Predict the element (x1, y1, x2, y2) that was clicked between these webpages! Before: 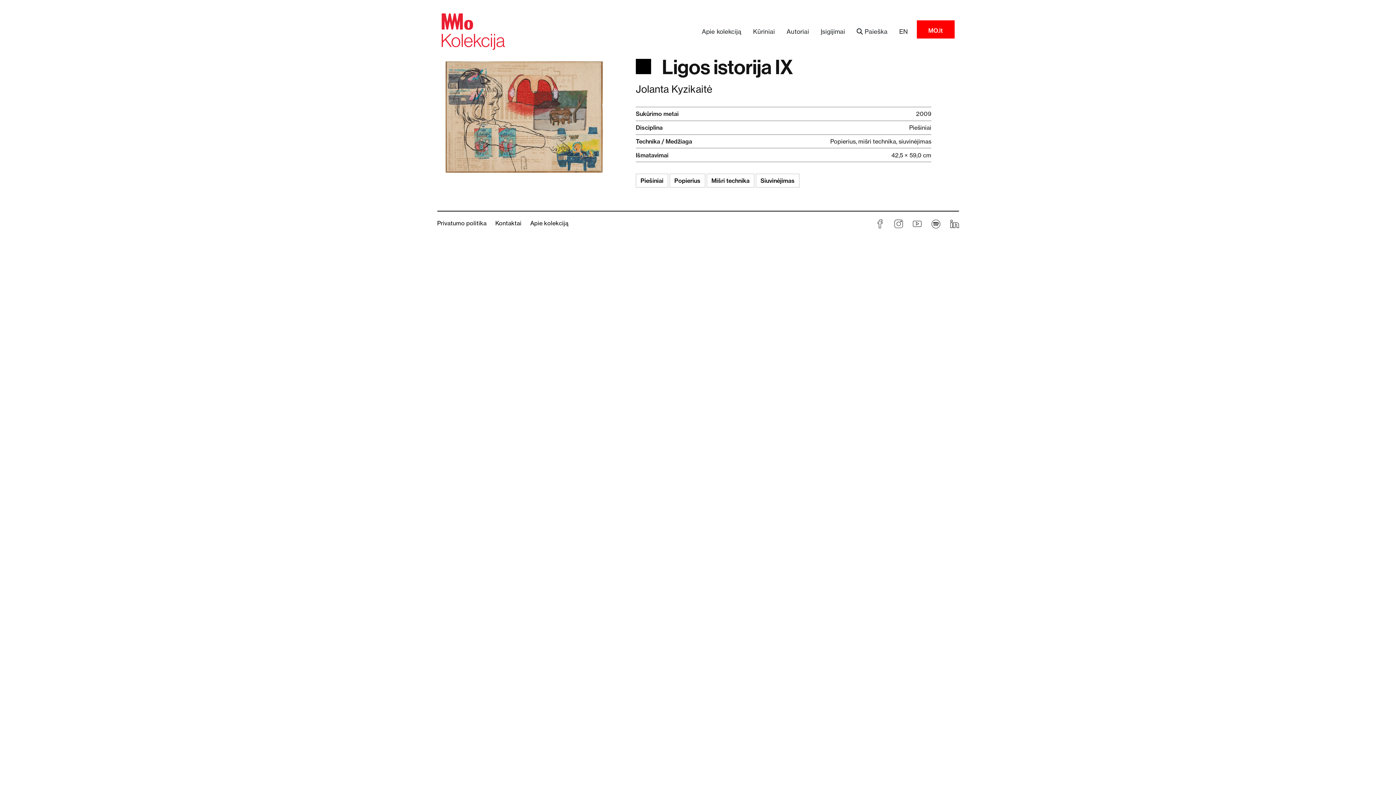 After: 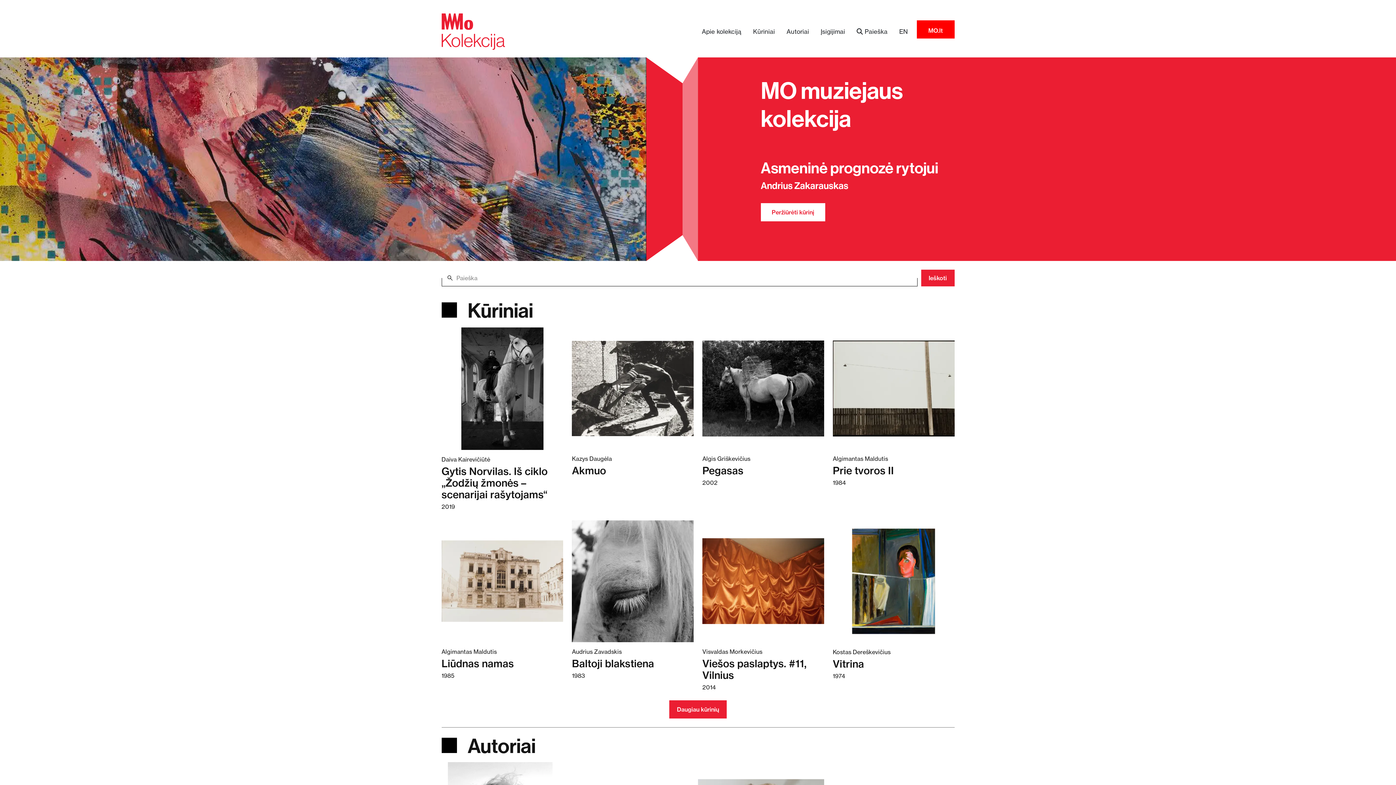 Action: bbox: (441, 11, 505, 51)